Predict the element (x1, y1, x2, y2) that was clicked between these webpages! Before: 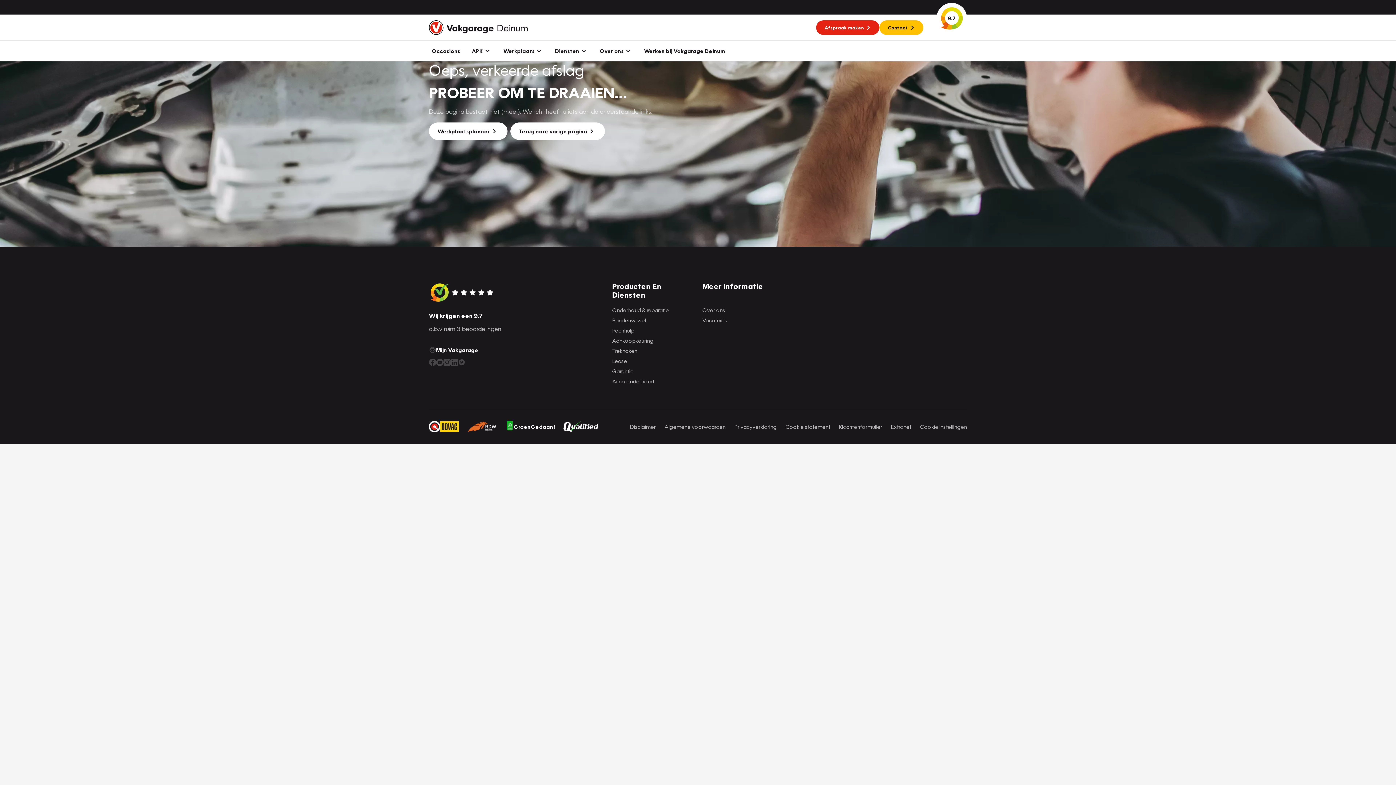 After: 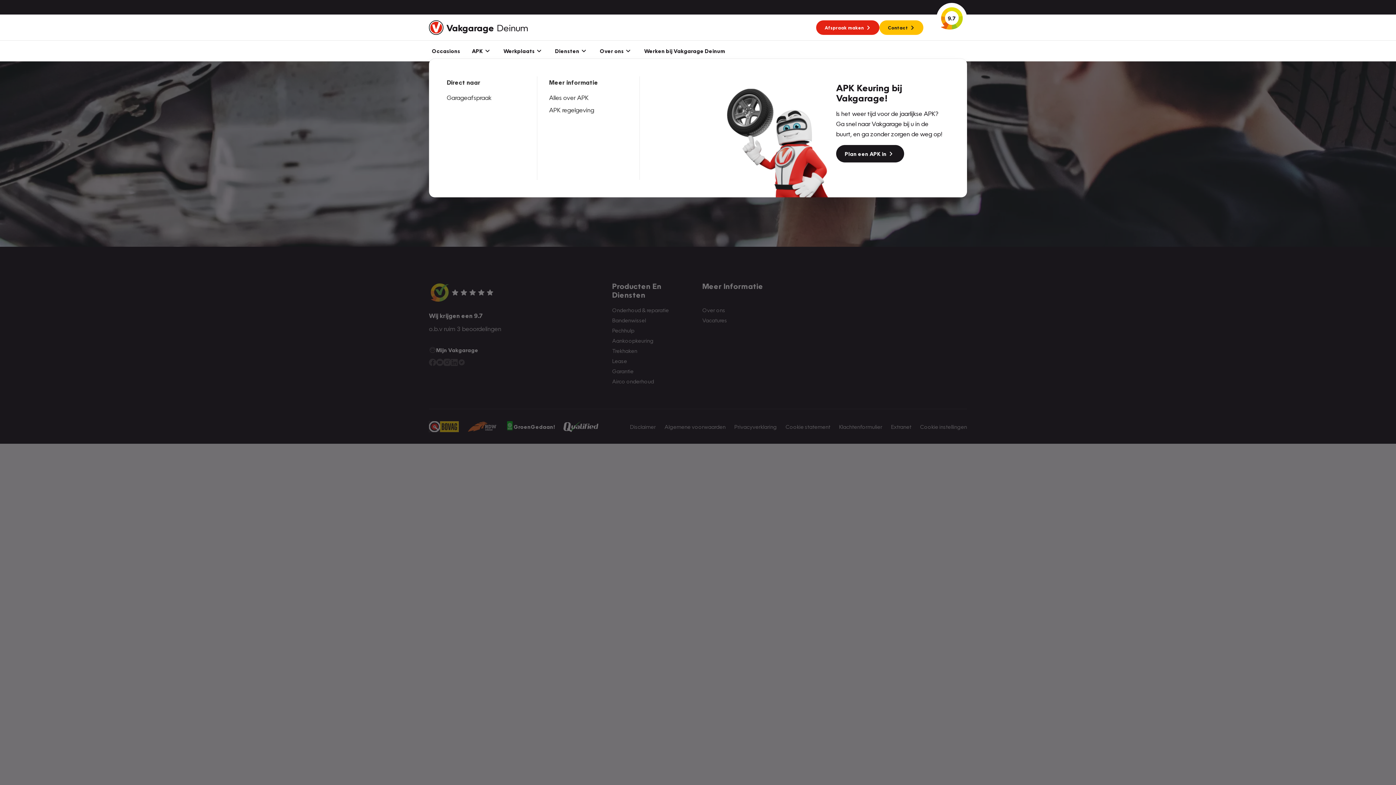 Action: bbox: (466, 40, 497, 61) label: APK